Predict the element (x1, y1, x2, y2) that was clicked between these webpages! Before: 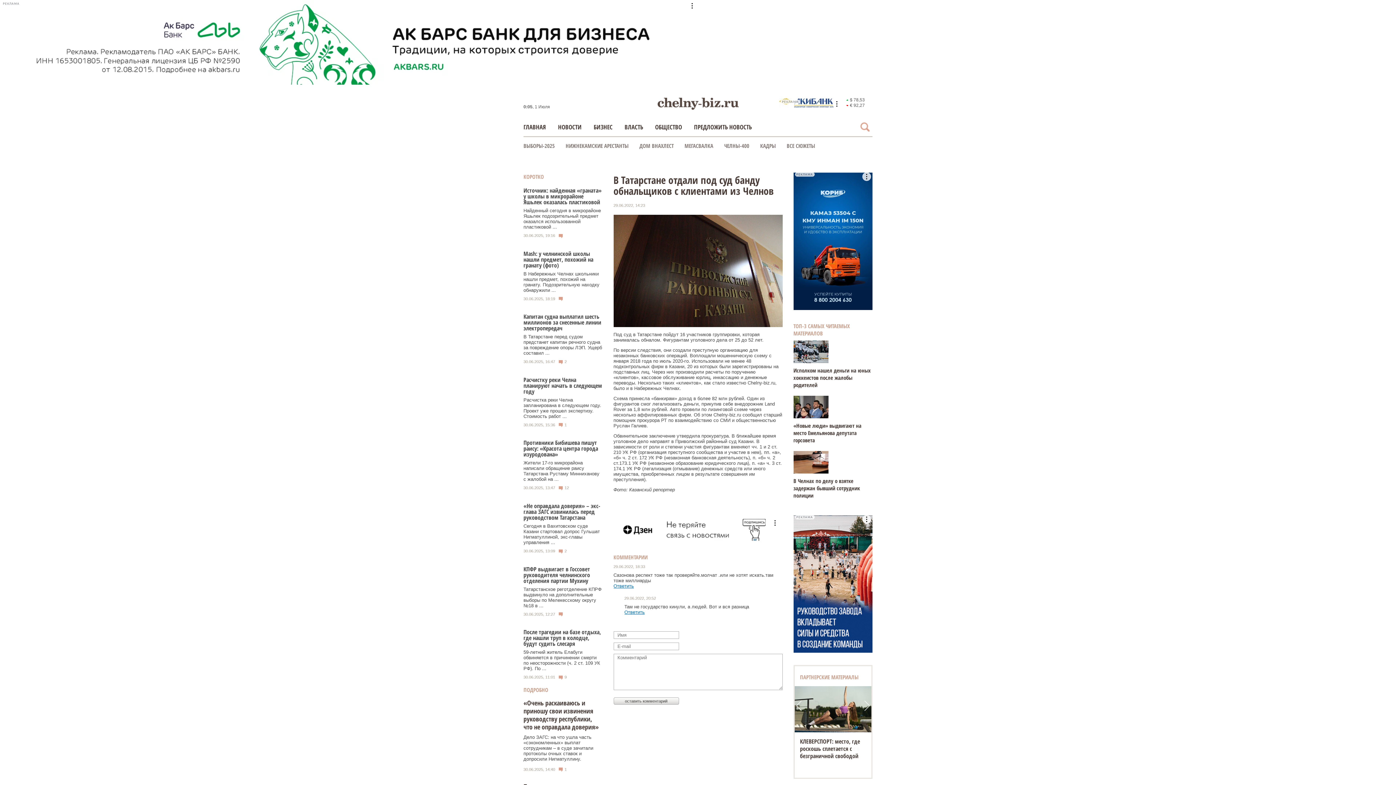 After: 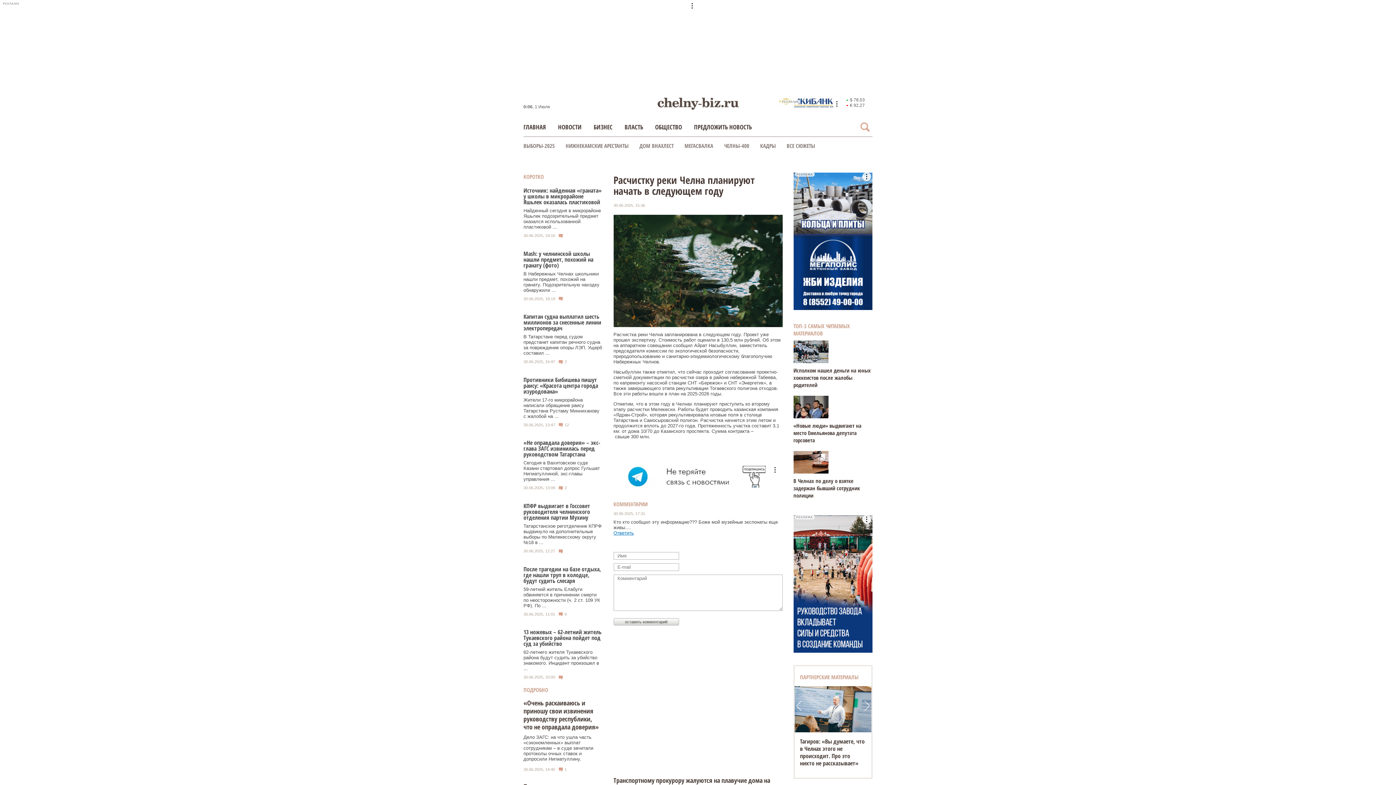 Action: label: Расчистка реки Челна запланирована в следующем году. Проект уже прошел экспертизу. Стоимость работ ... bbox: (523, 397, 602, 419)